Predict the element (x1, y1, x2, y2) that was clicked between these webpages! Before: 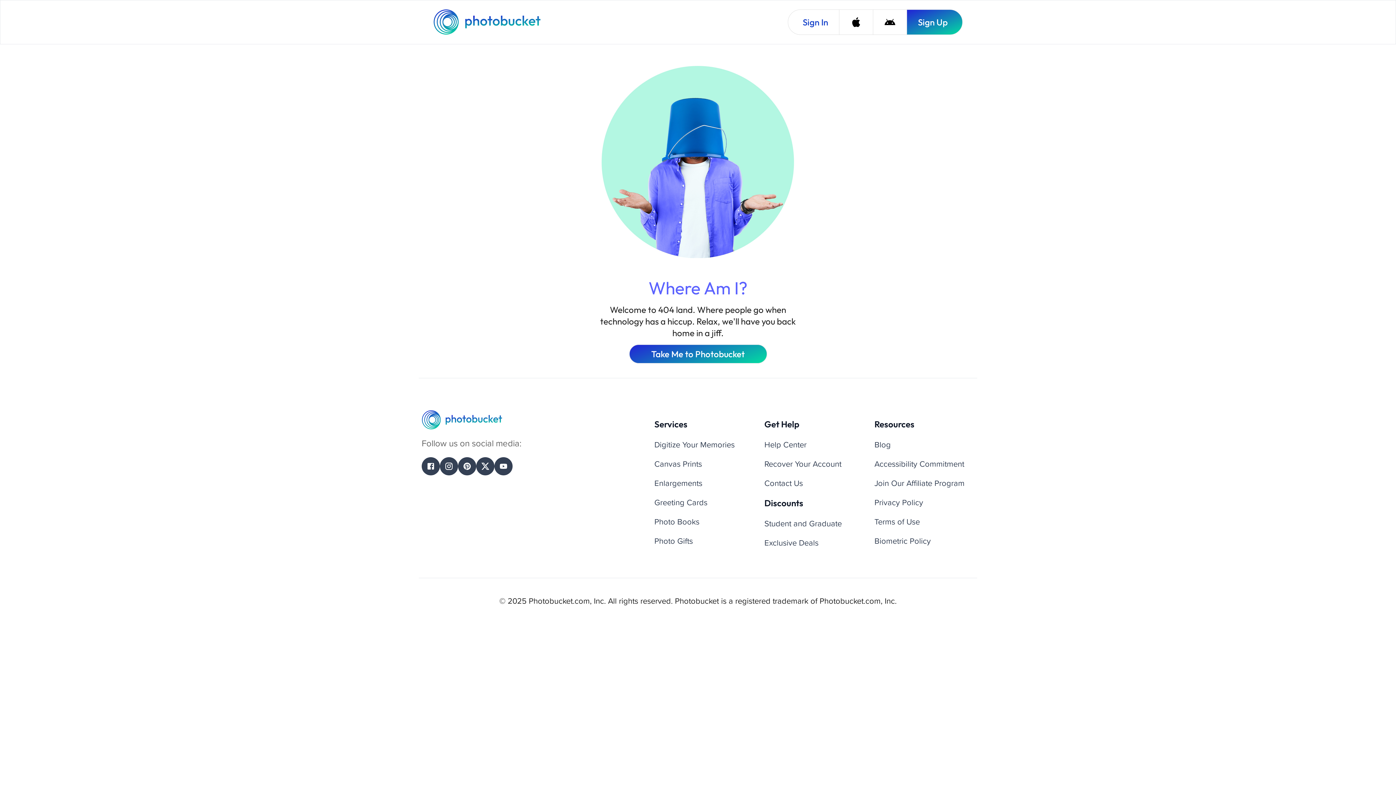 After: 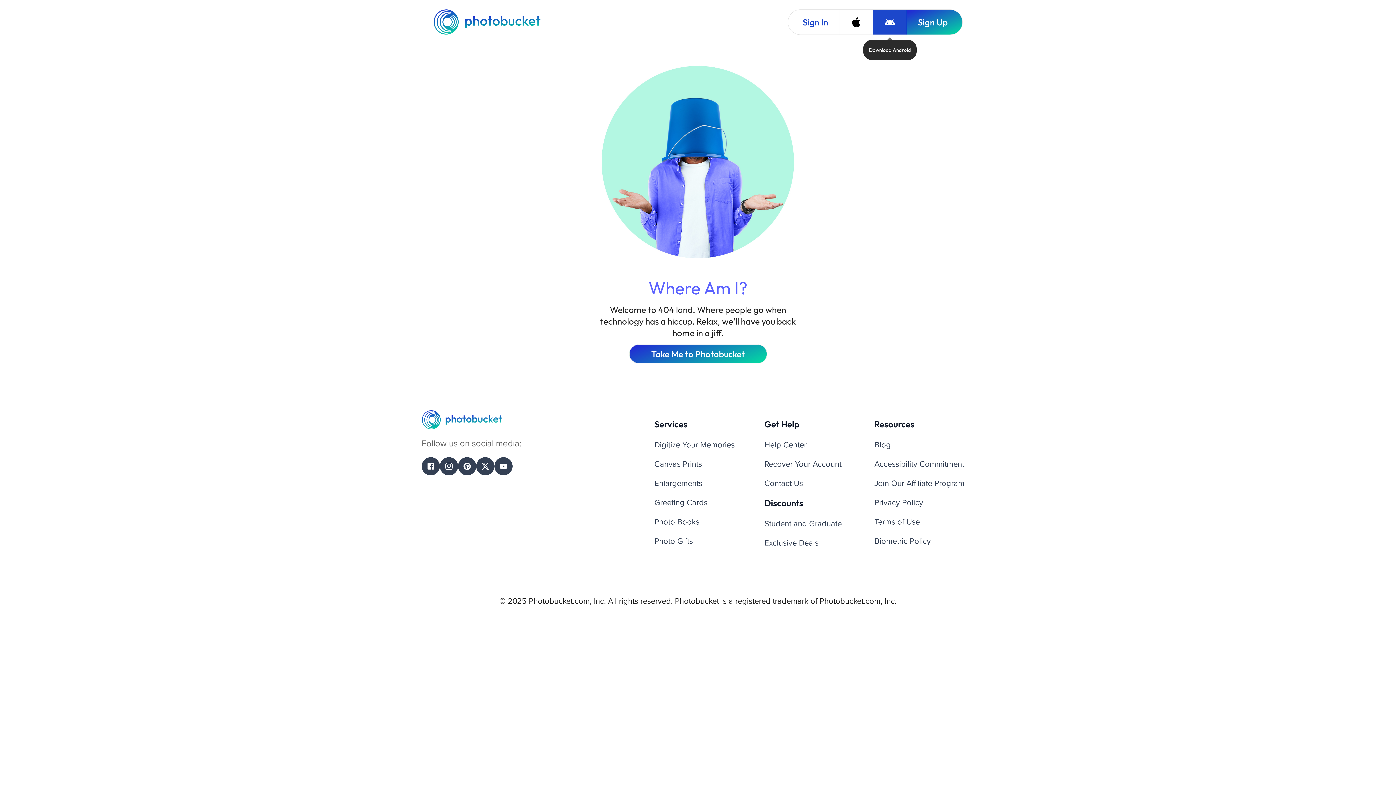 Action: label: Download Android bbox: (873, 9, 906, 34)